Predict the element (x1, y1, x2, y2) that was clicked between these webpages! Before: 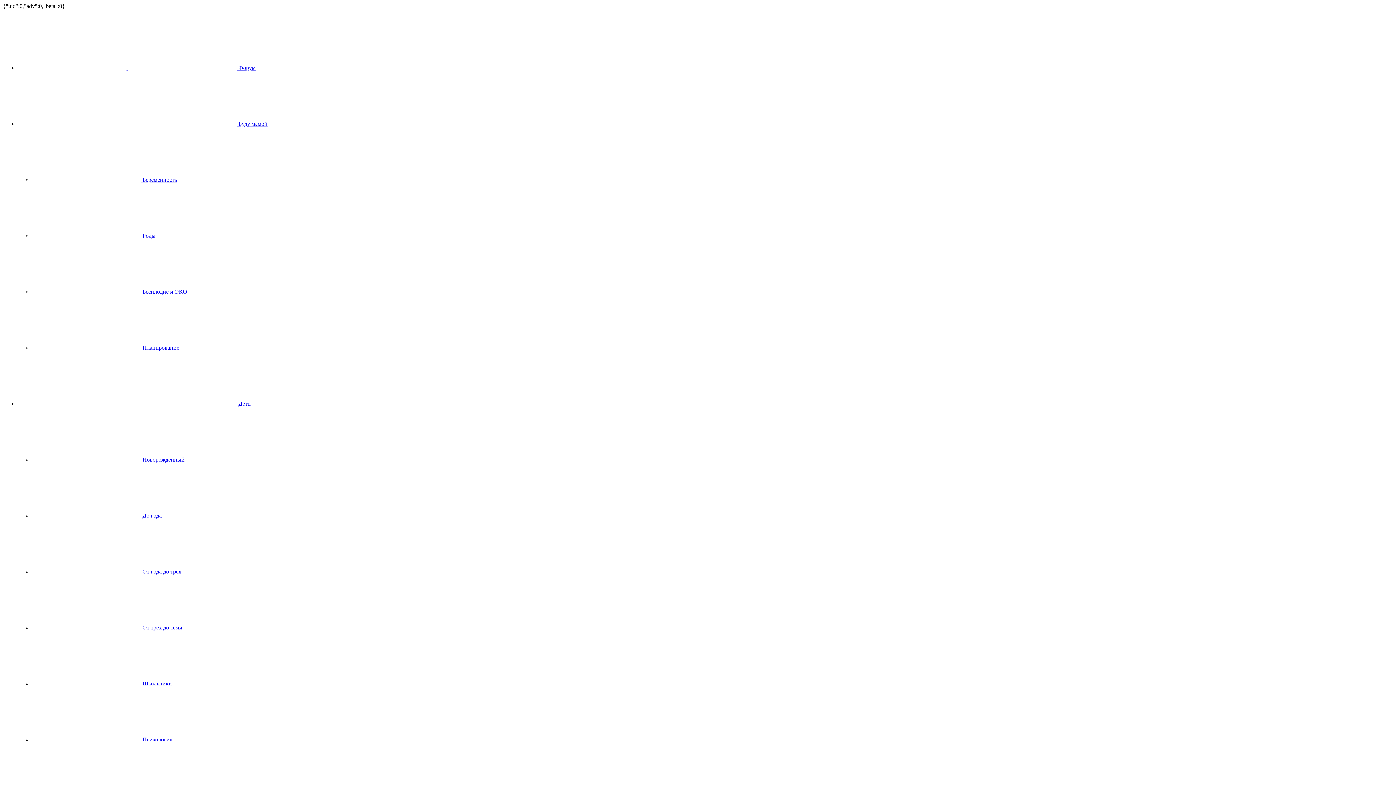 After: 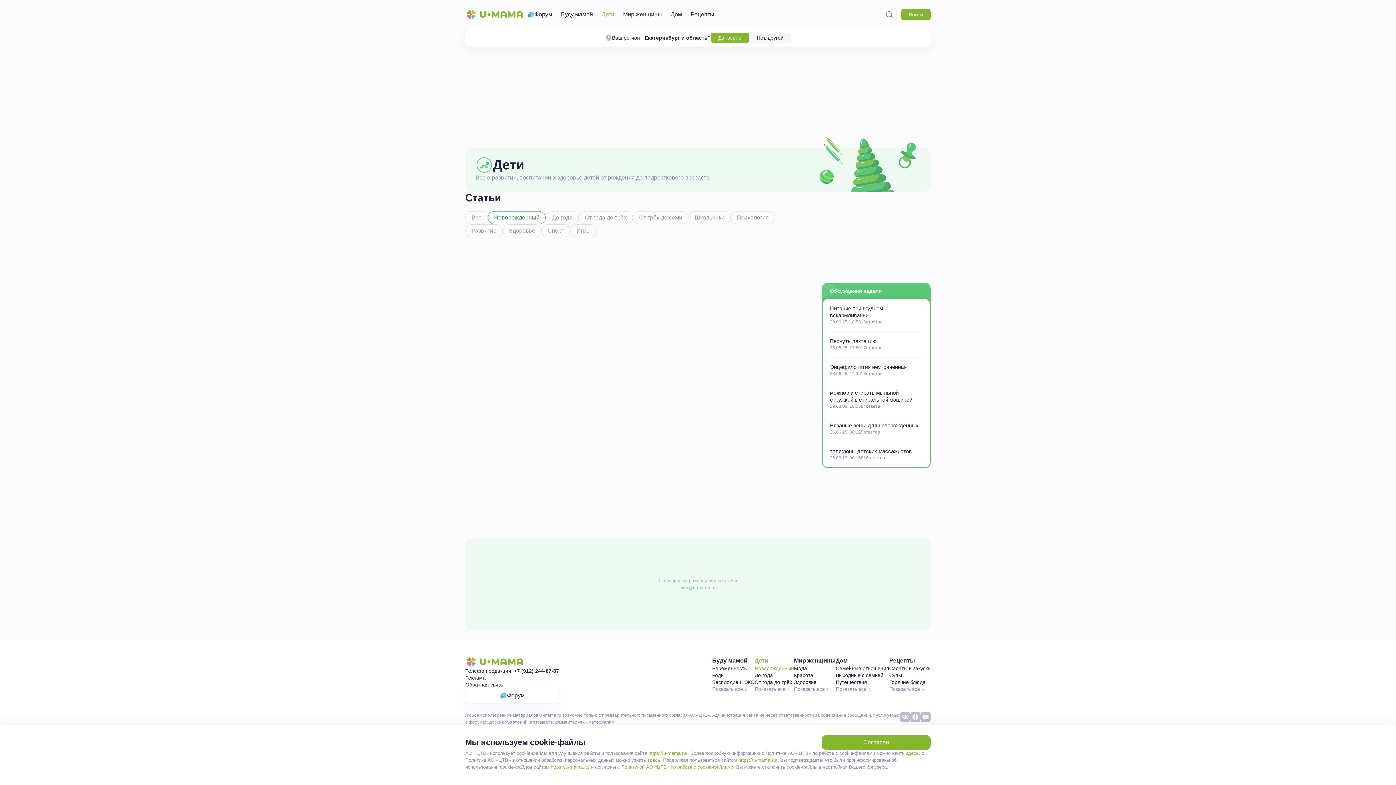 Action: bbox: (32, 456, 184, 462) label:  Новорожденный